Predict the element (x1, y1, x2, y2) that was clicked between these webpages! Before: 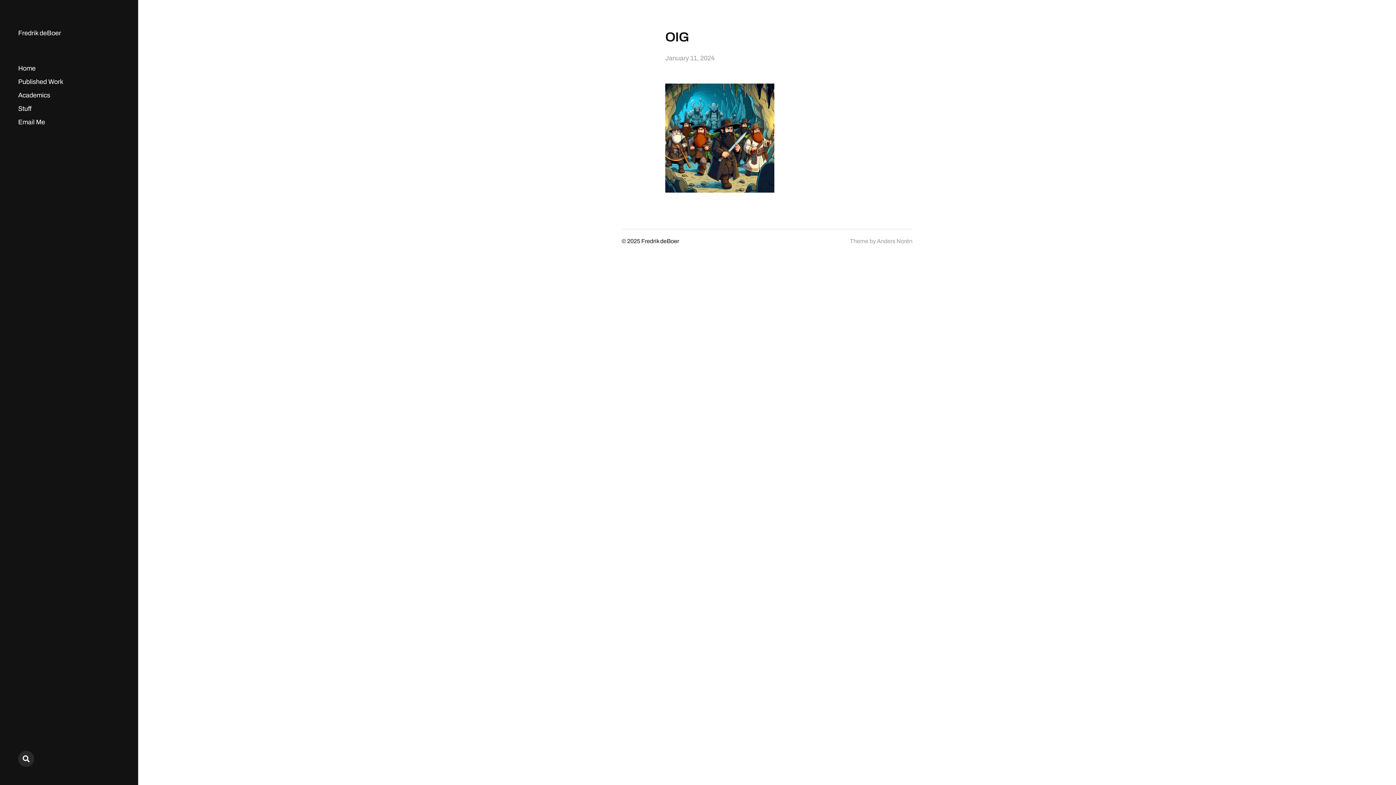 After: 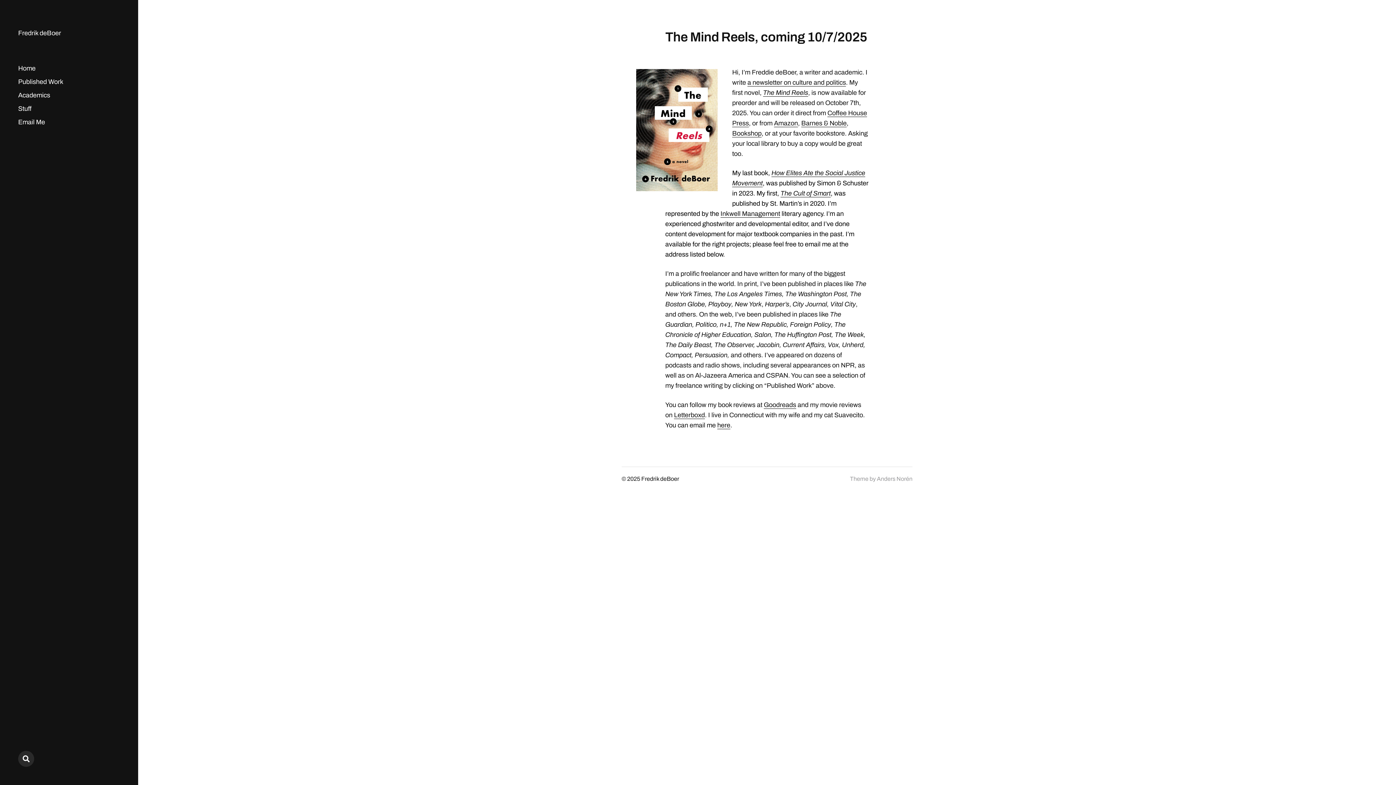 Action: bbox: (641, 238, 679, 244) label: Fredrik deBoer